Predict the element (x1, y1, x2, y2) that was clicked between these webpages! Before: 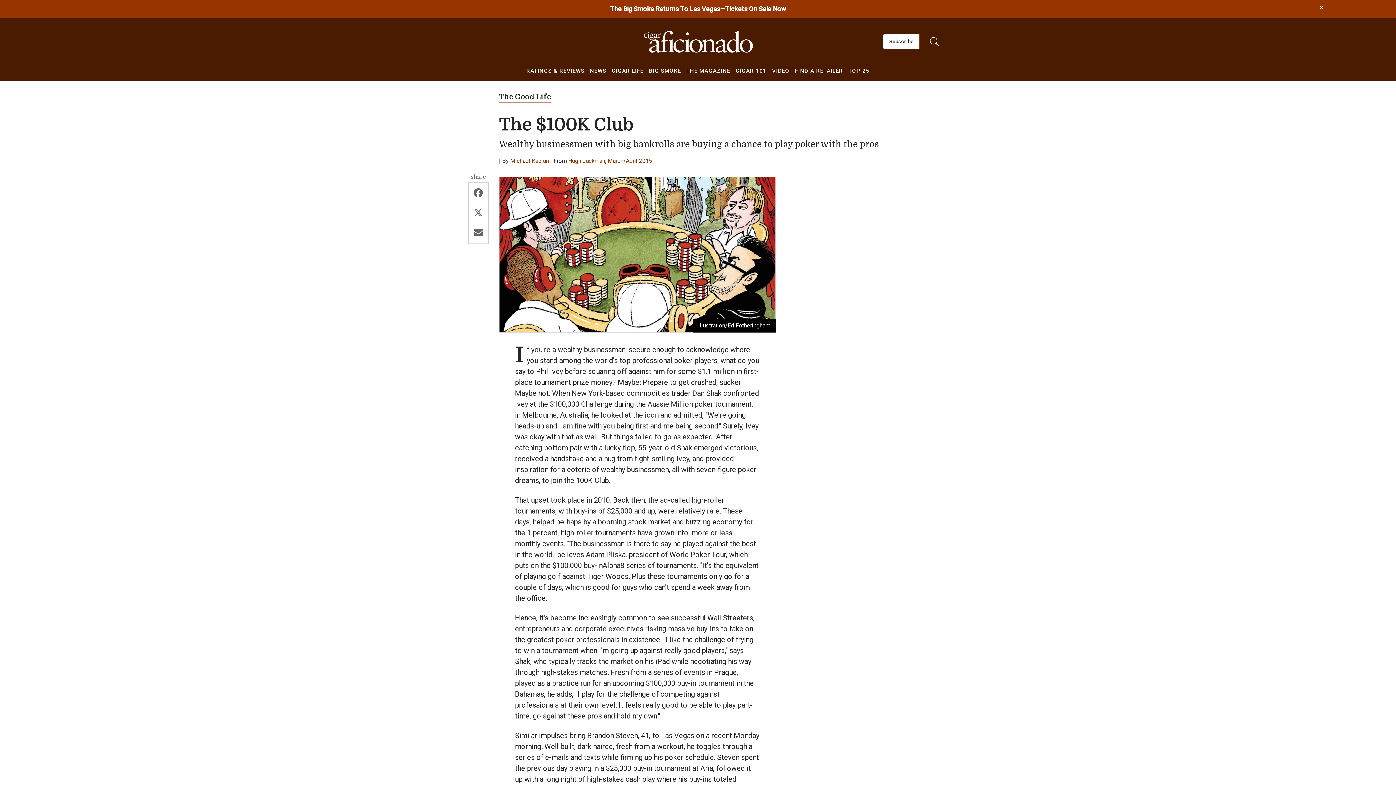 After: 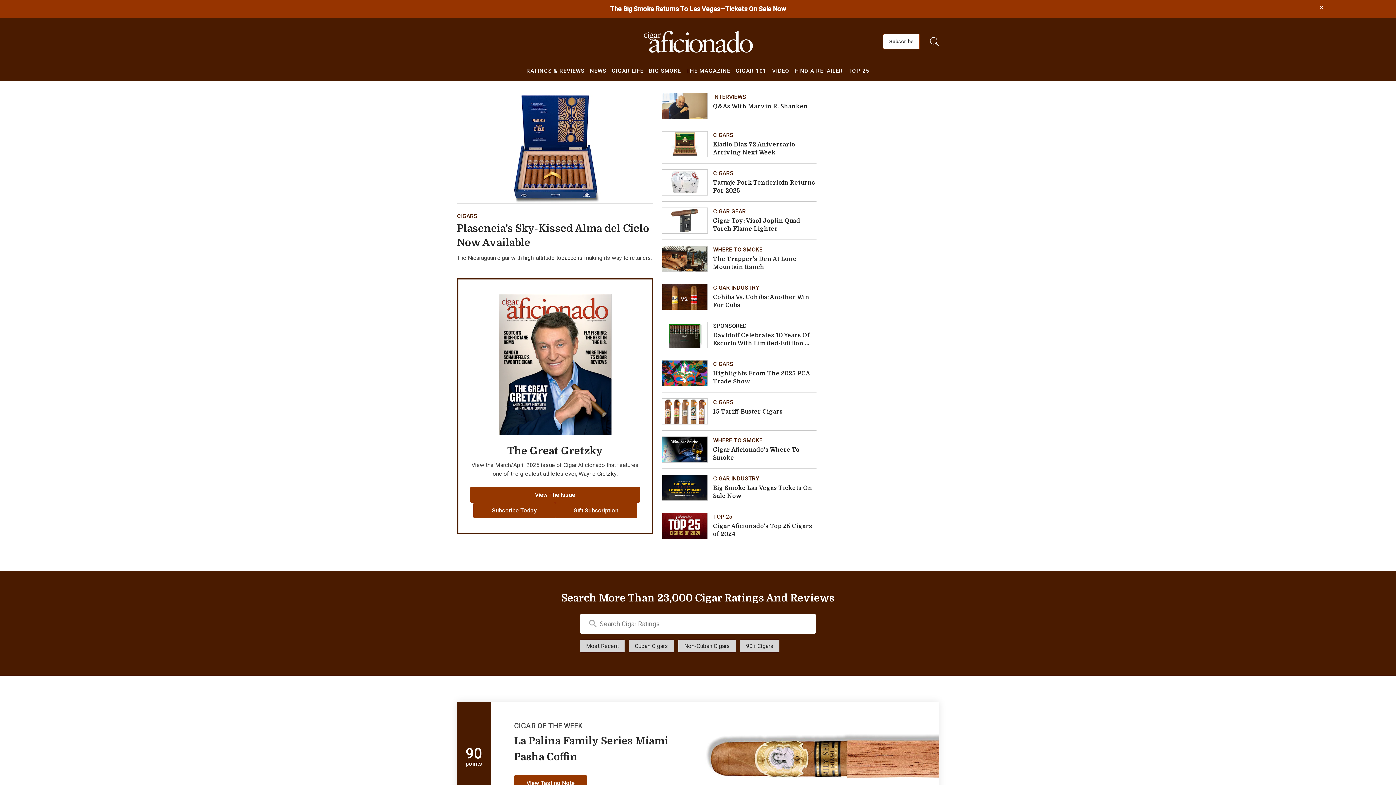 Action: bbox: (642, 29, 753, 53)